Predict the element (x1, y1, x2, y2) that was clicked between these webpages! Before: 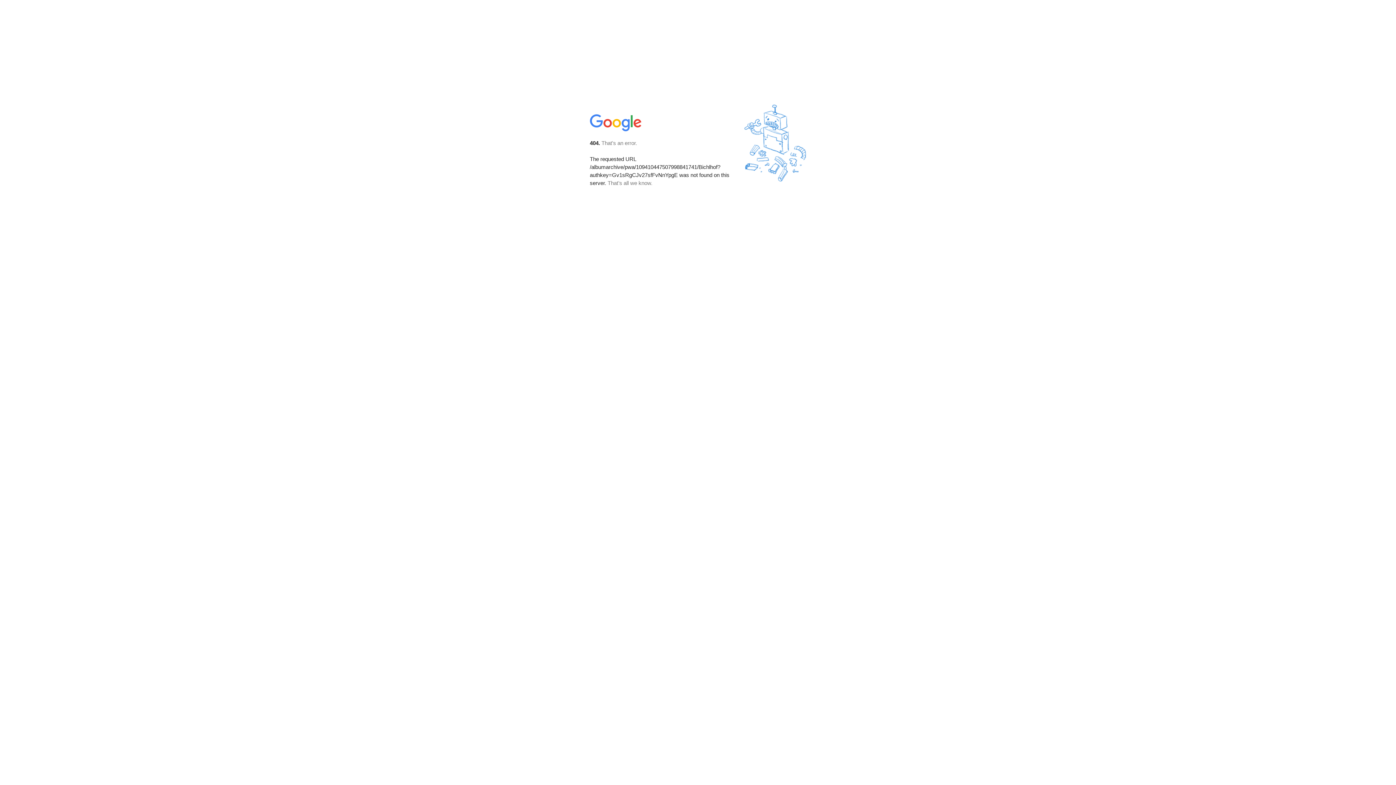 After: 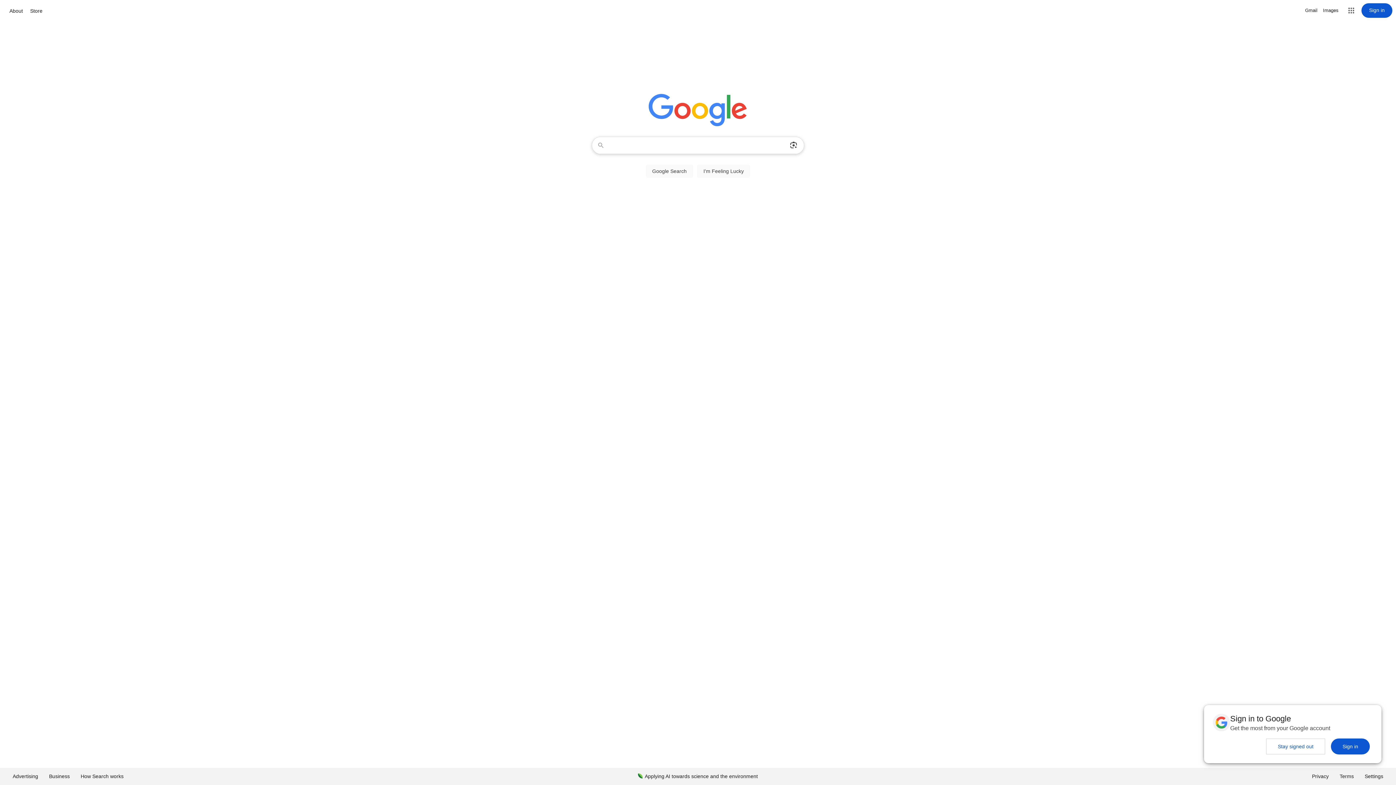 Action: bbox: (590, 127, 642, 134)